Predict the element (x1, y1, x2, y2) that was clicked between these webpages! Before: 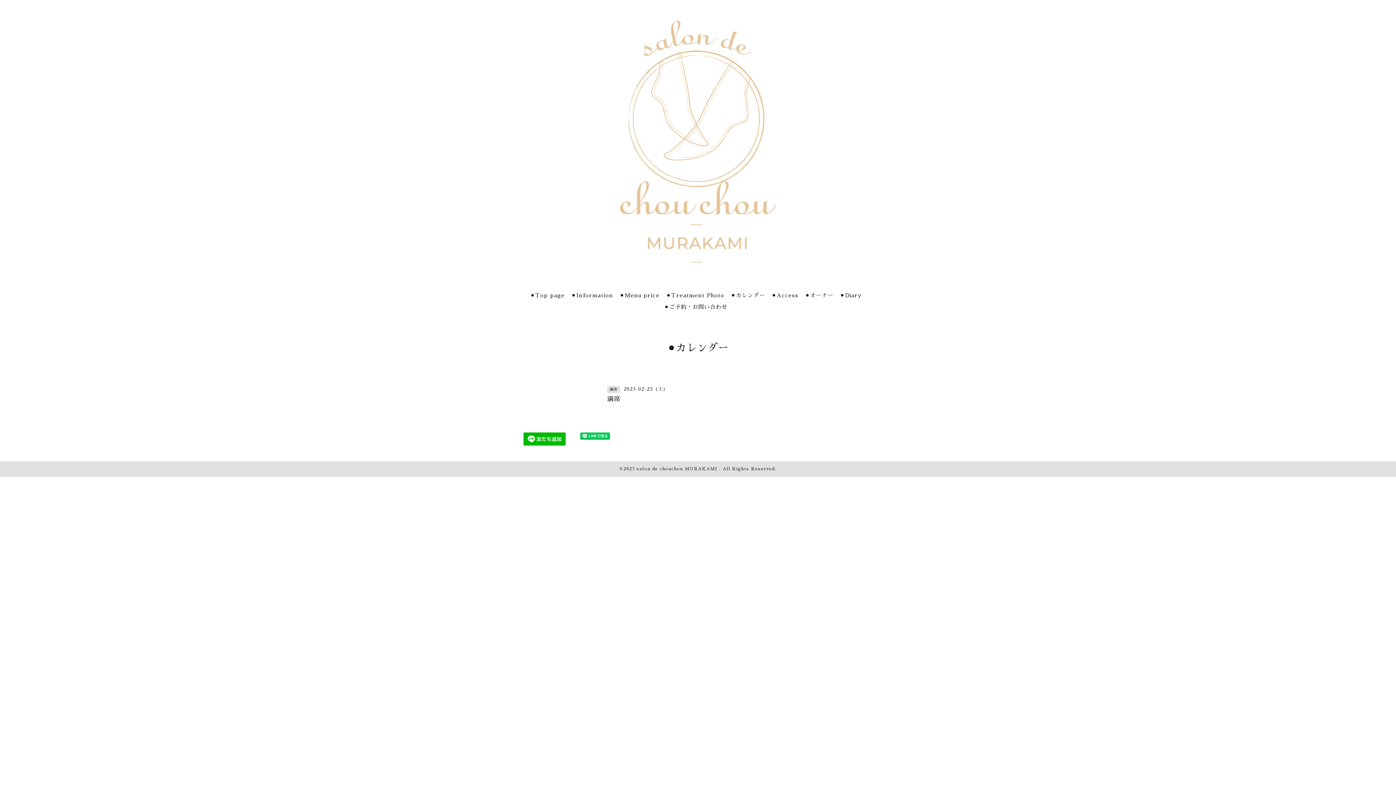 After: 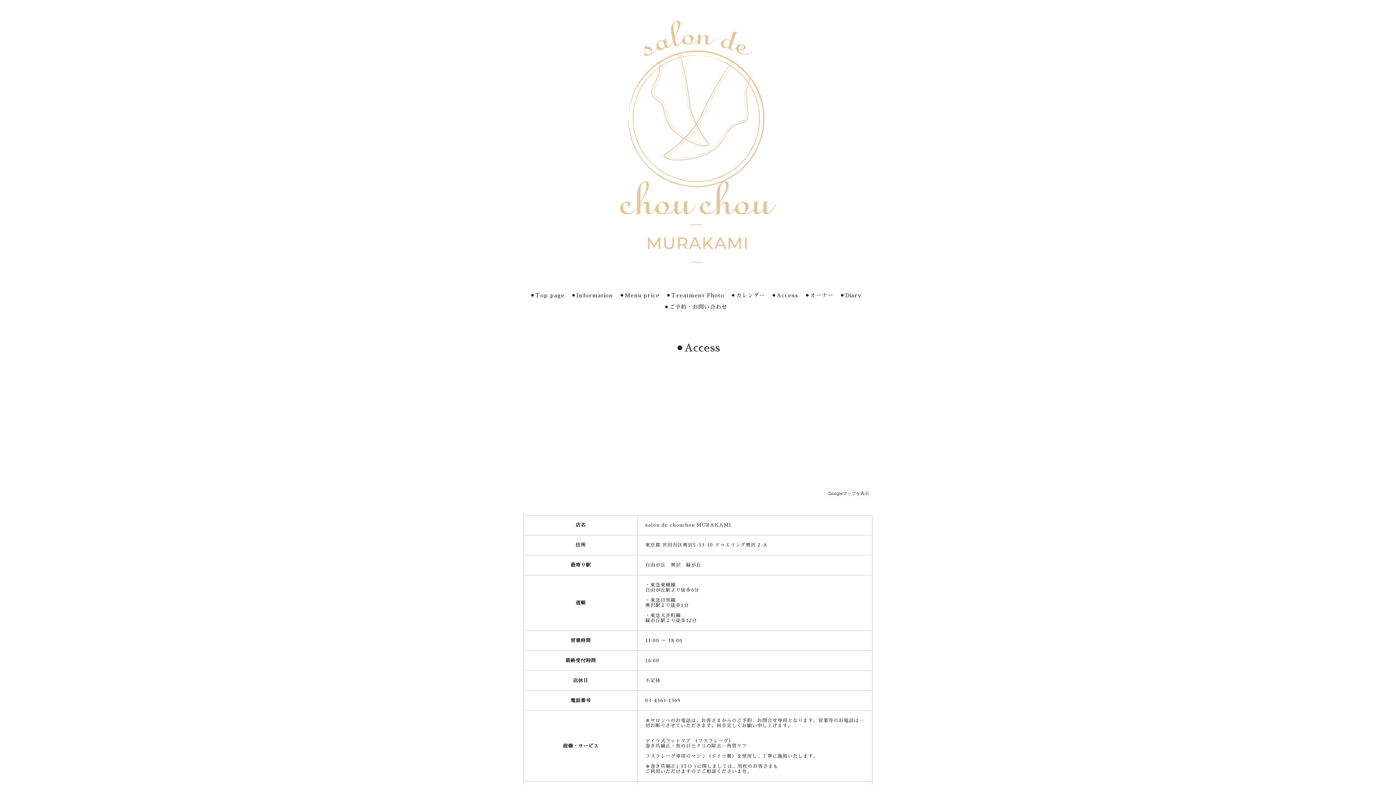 Action: label: ⚫︎Access bbox: (771, 292, 798, 298)